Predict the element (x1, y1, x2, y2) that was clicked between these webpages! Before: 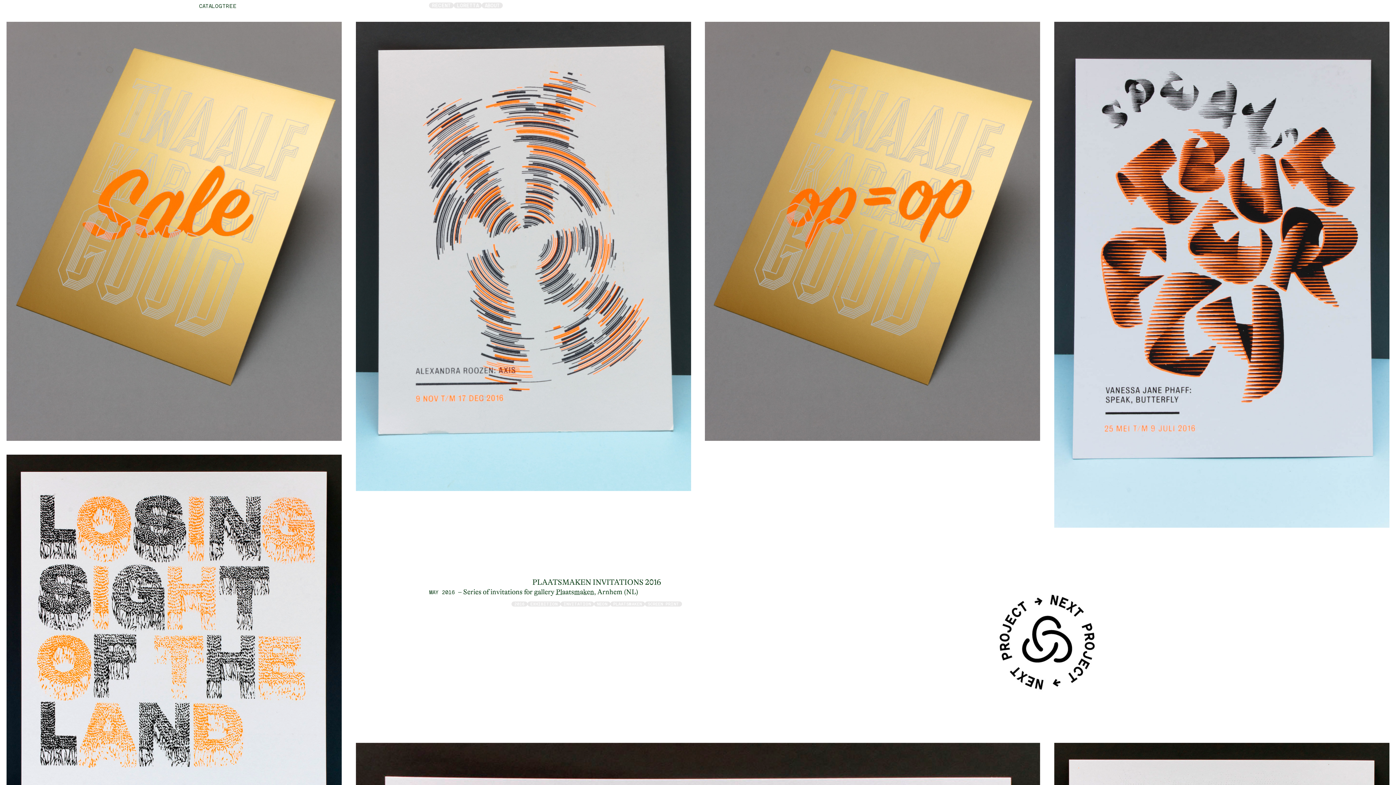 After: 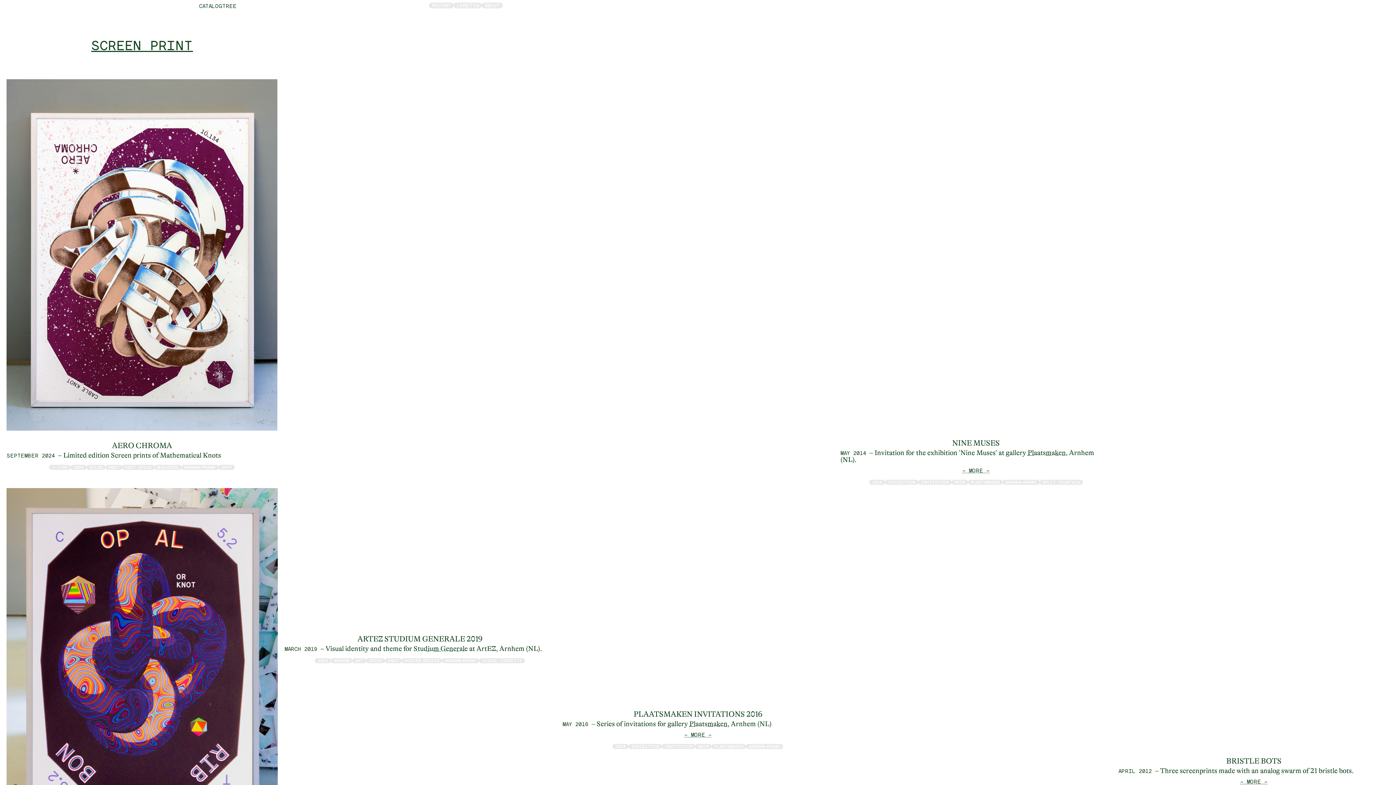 Action: bbox: (645, 601, 682, 606) label: SCREEN PRINT